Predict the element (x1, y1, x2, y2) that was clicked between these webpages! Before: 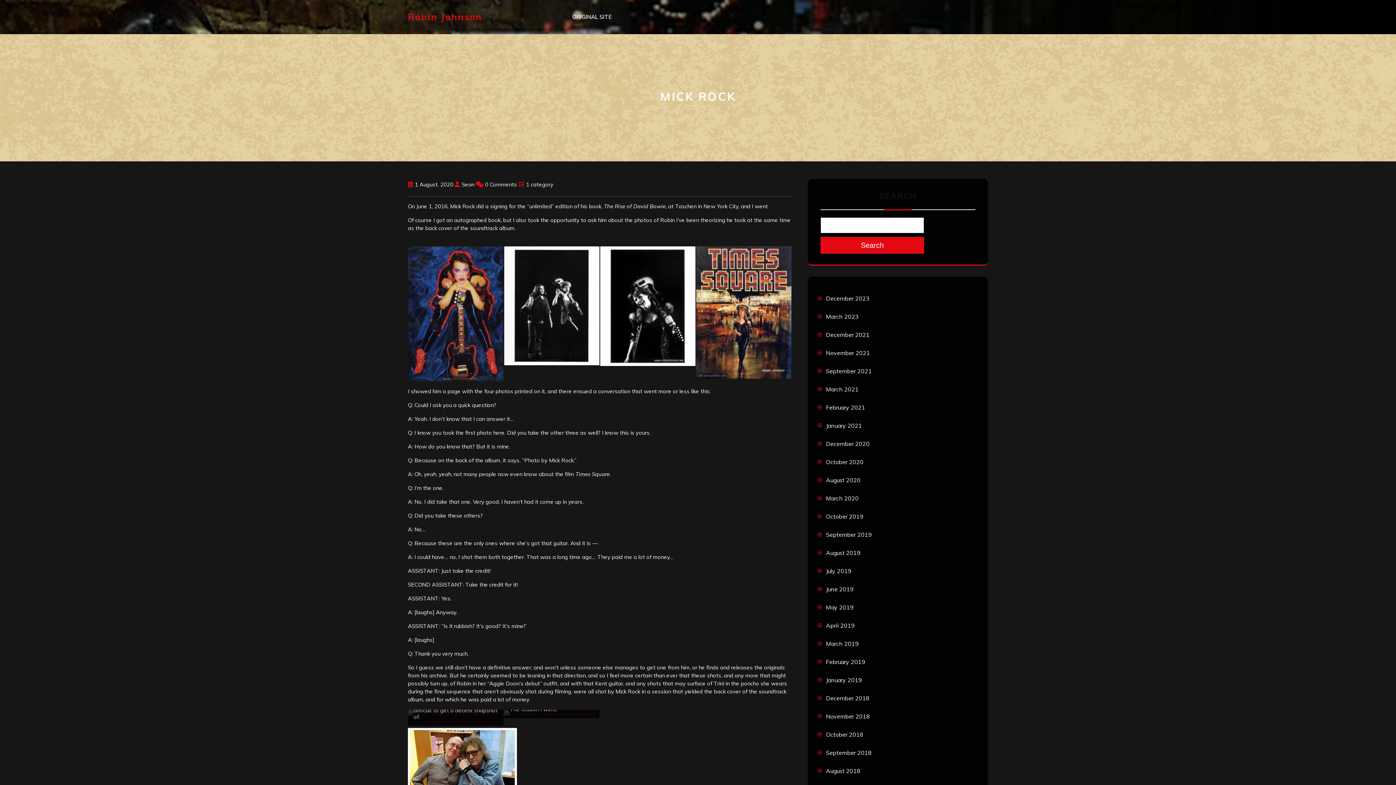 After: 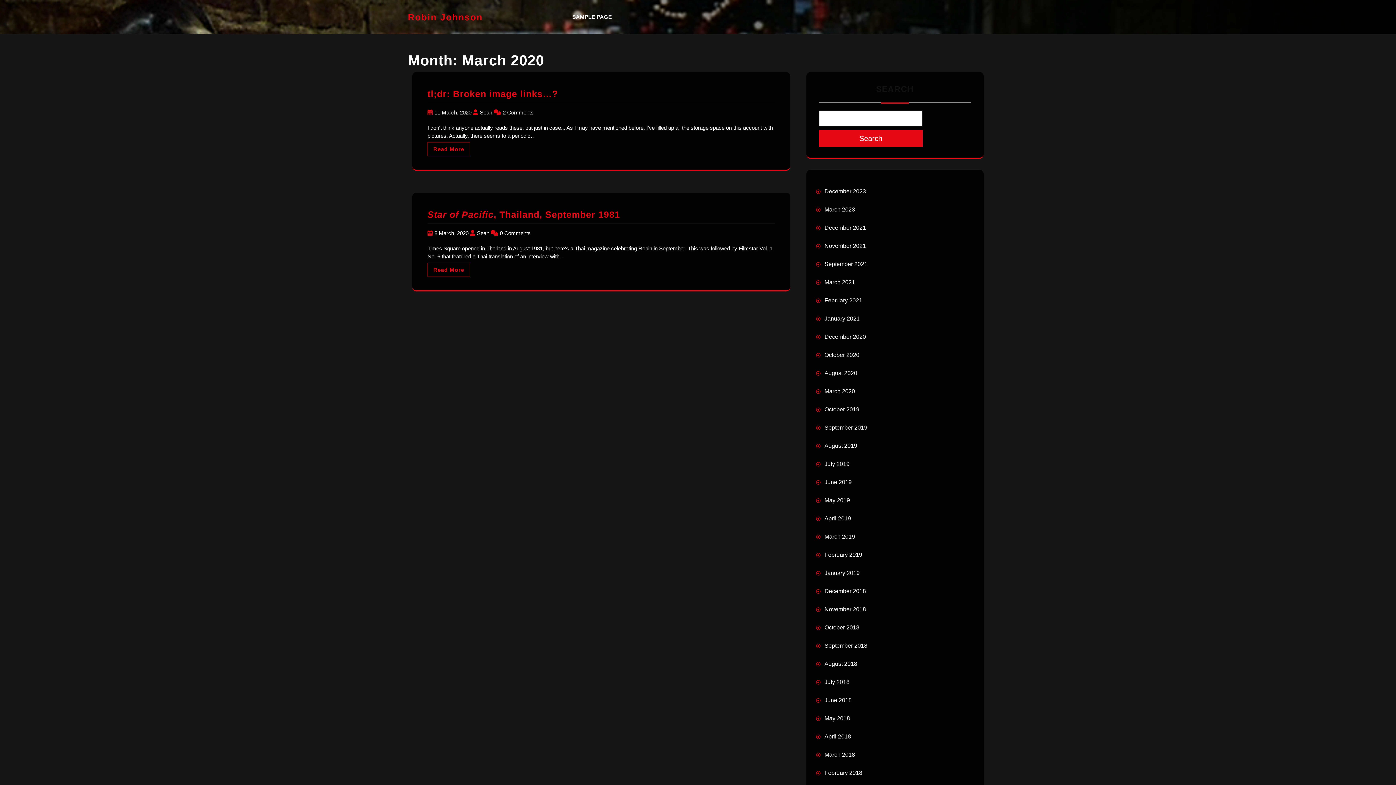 Action: bbox: (826, 494, 858, 502) label: March 2020